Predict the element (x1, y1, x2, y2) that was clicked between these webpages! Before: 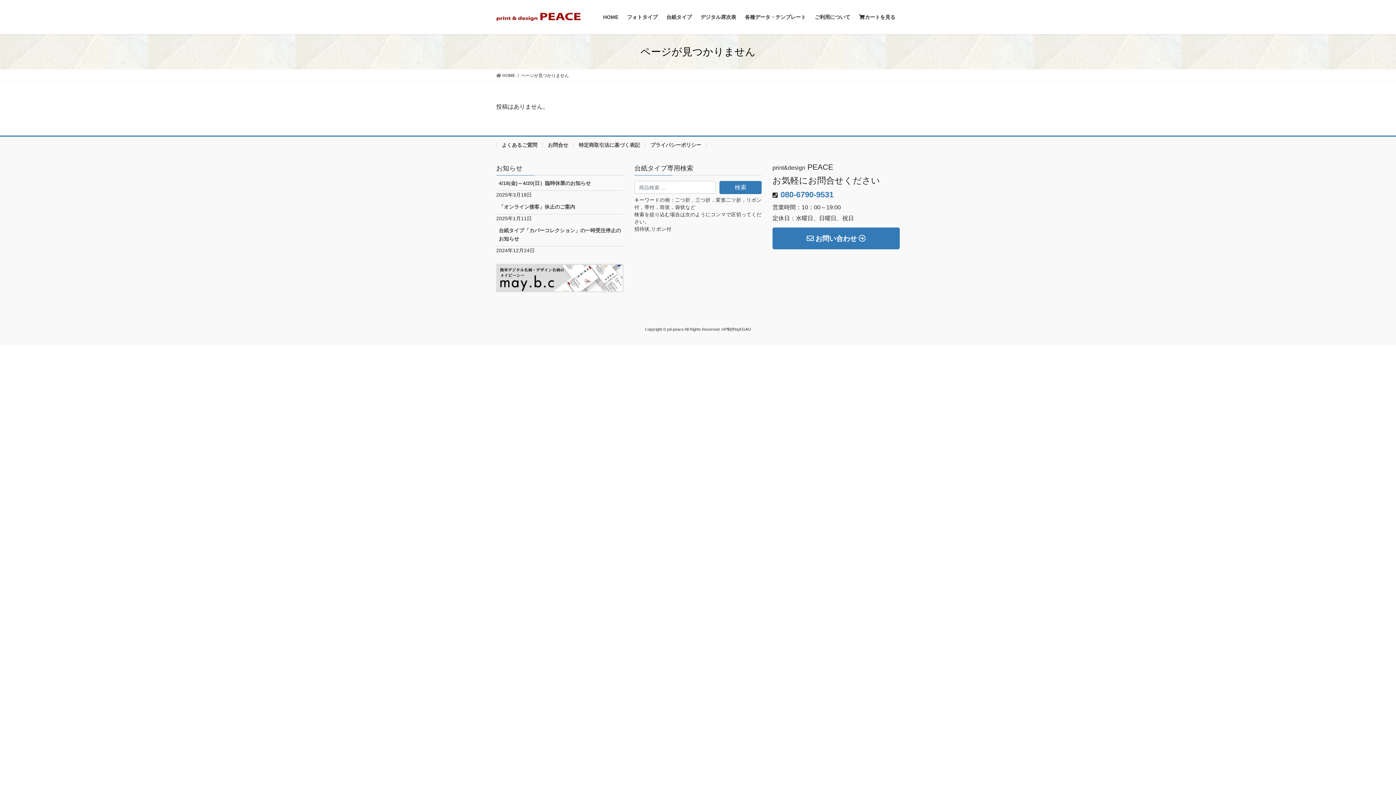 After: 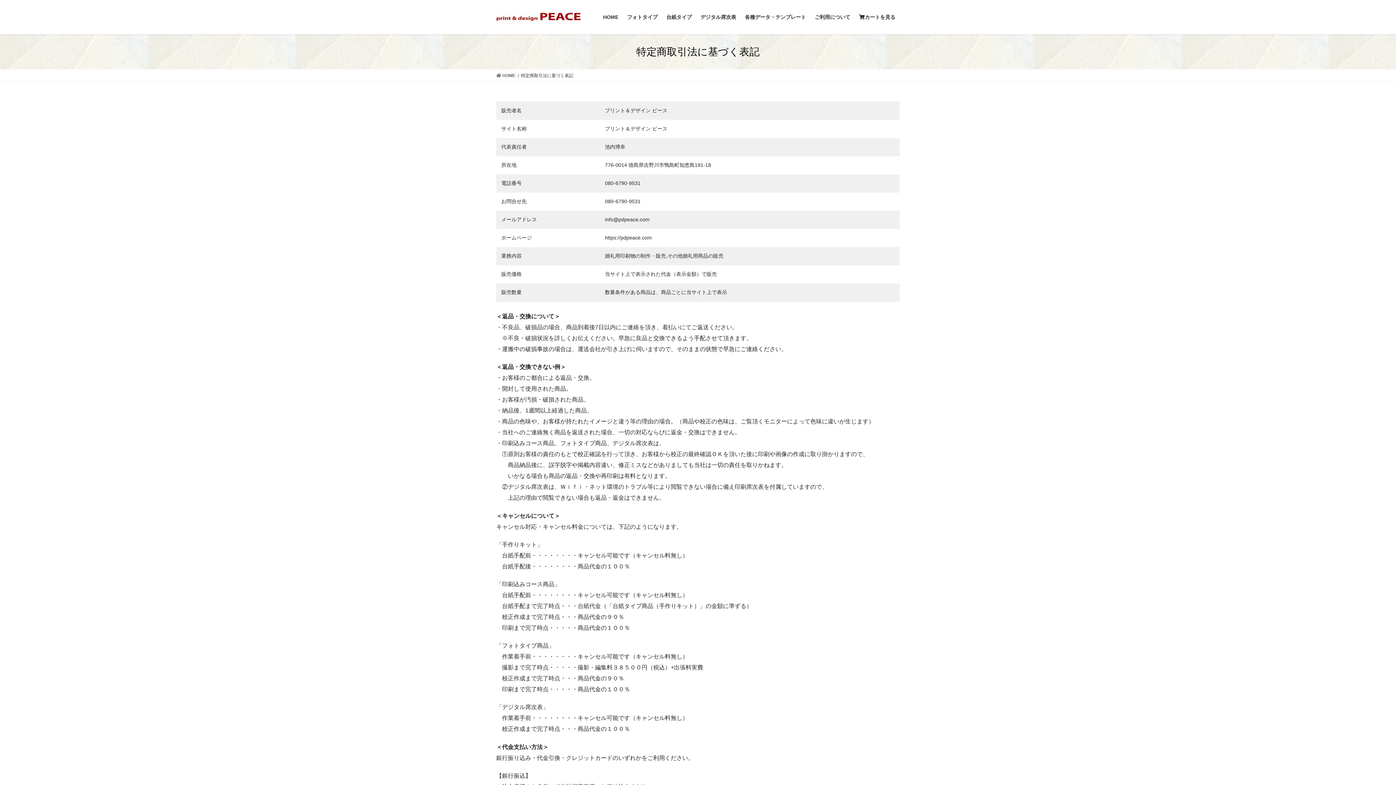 Action: label: 特定商取引法に基づく表記 bbox: (573, 142, 645, 148)